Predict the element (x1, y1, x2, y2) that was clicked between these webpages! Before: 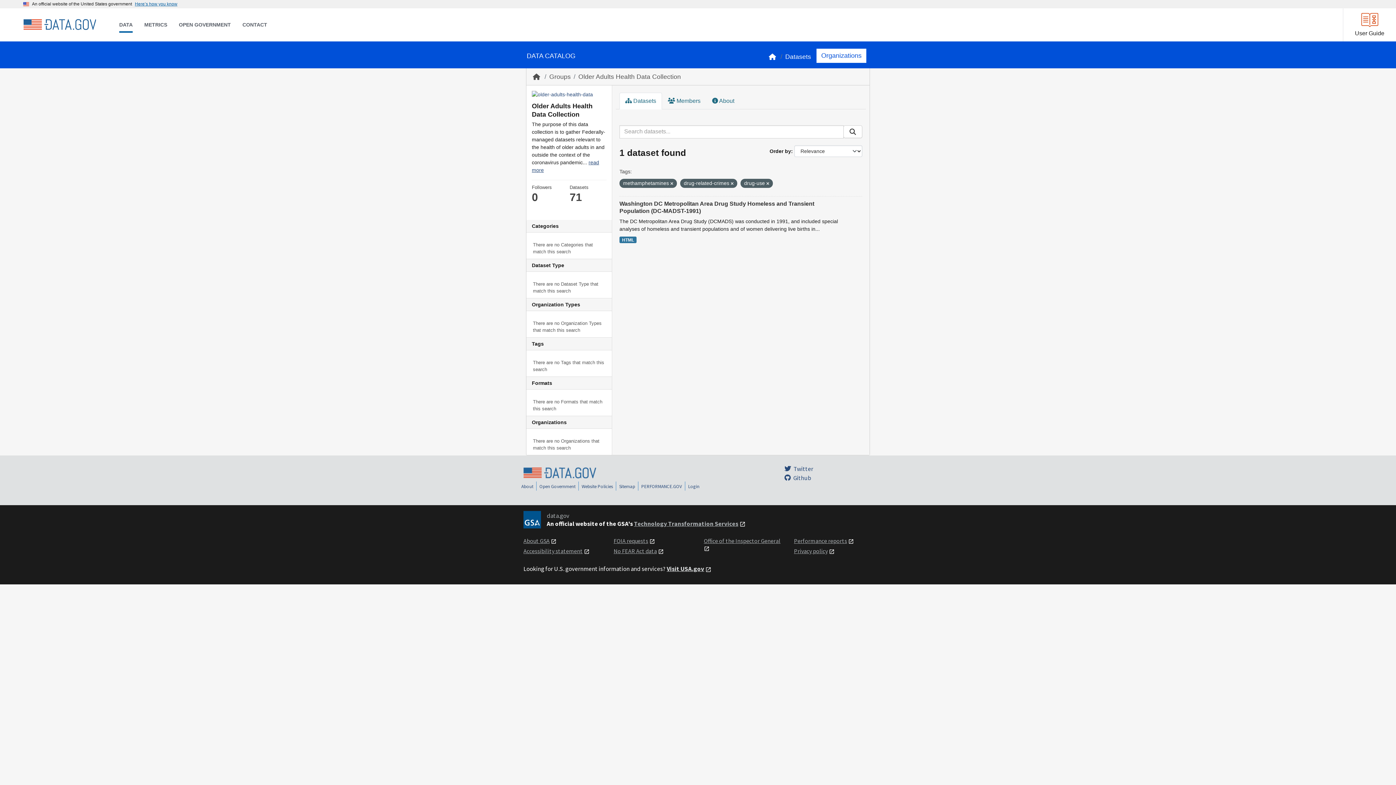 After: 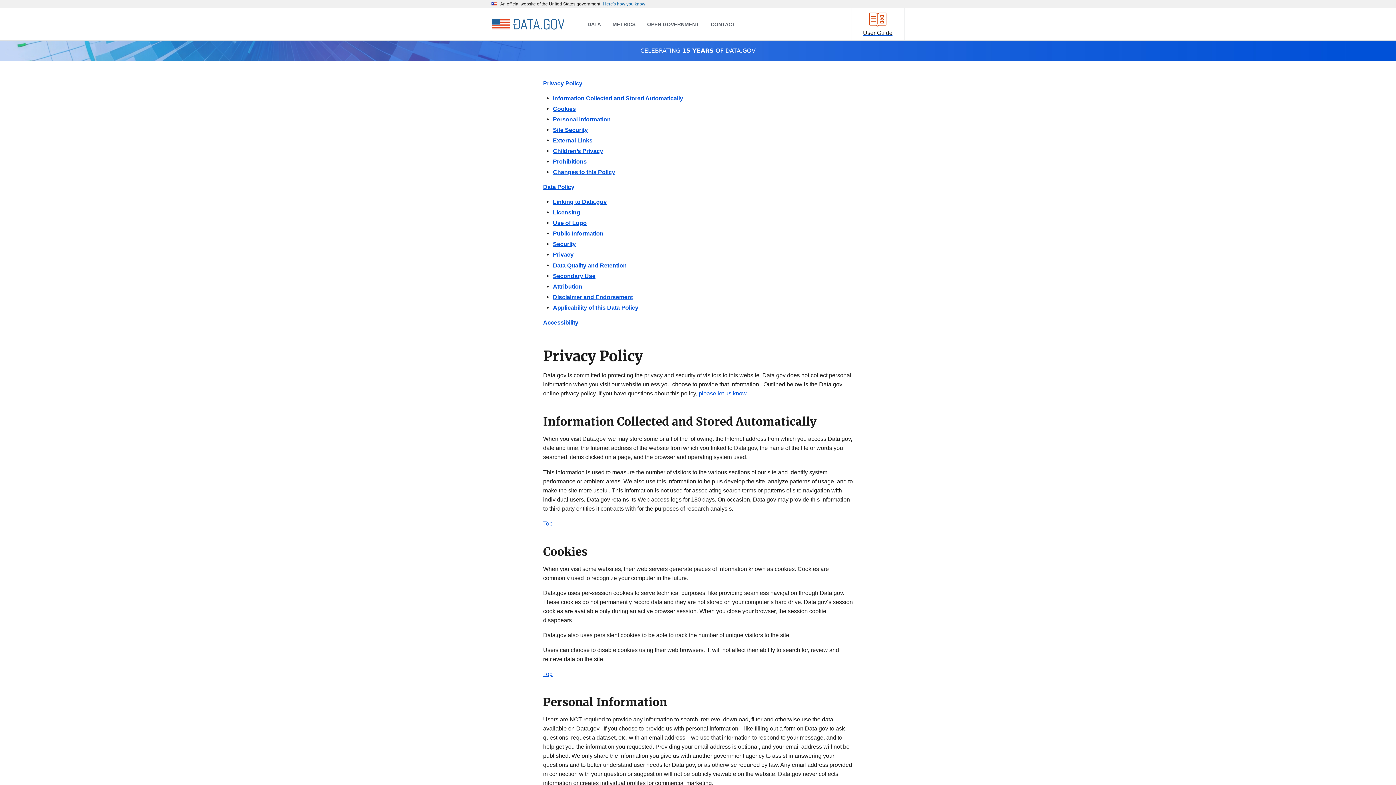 Action: bbox: (581, 483, 613, 489) label: Website Policies